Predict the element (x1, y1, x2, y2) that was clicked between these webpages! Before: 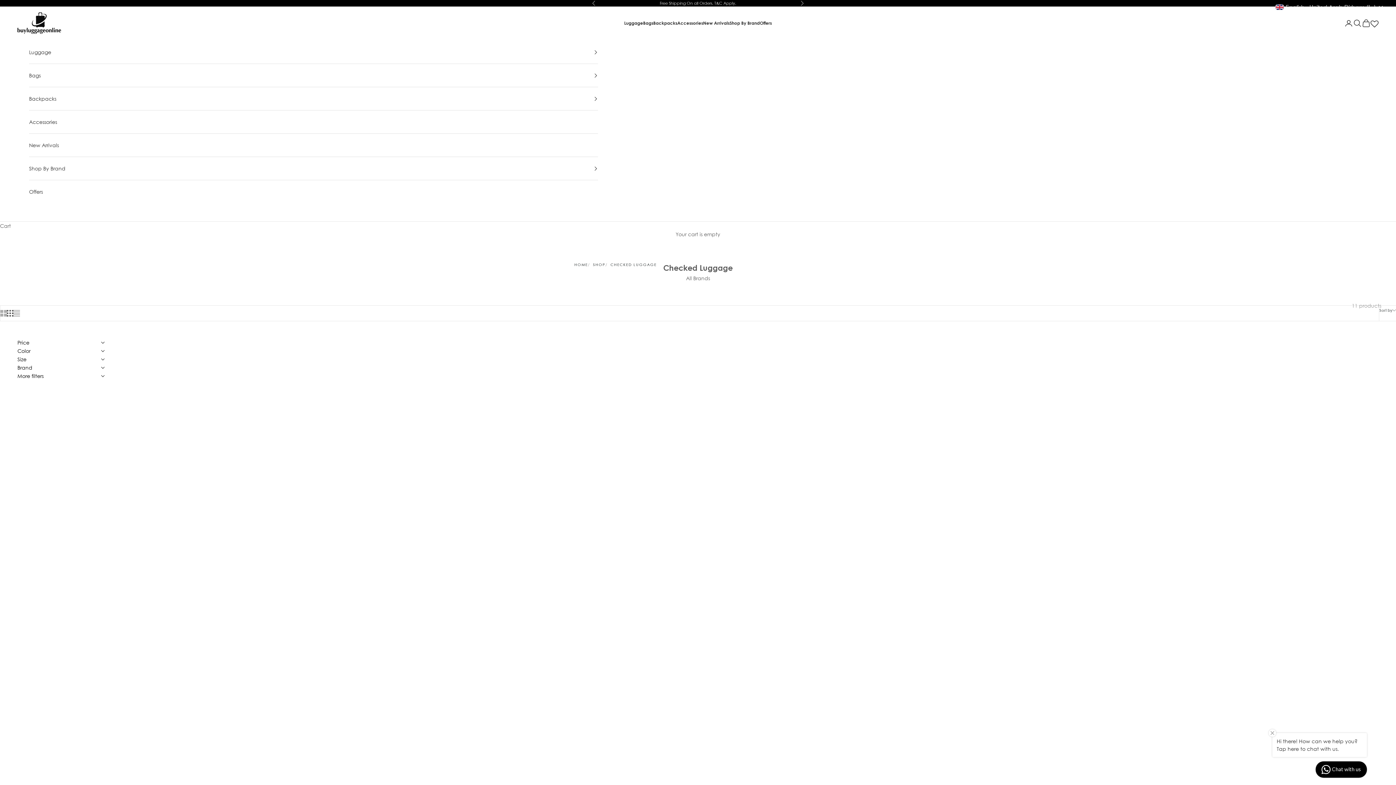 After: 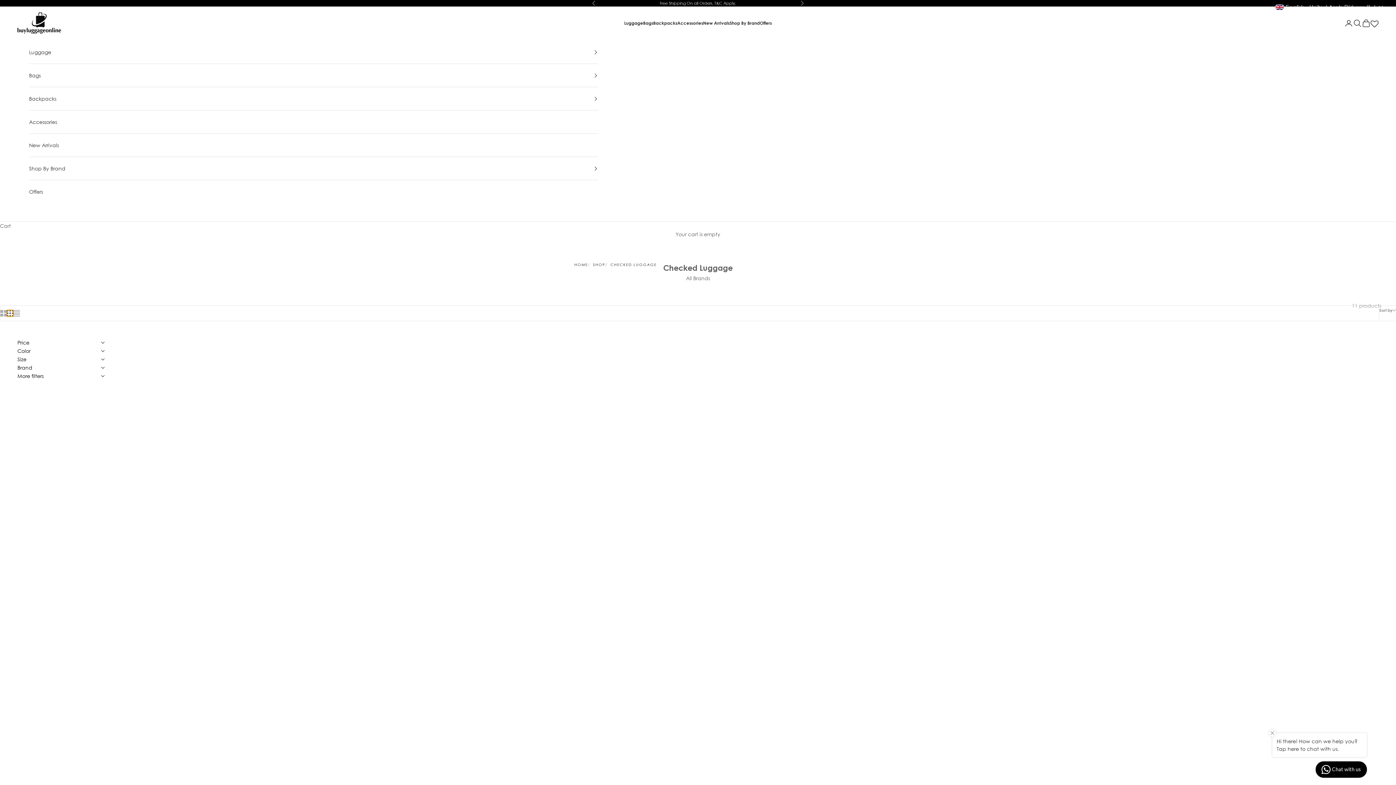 Action: label: Switch to smaller product images bbox: (6, 310, 13, 316)